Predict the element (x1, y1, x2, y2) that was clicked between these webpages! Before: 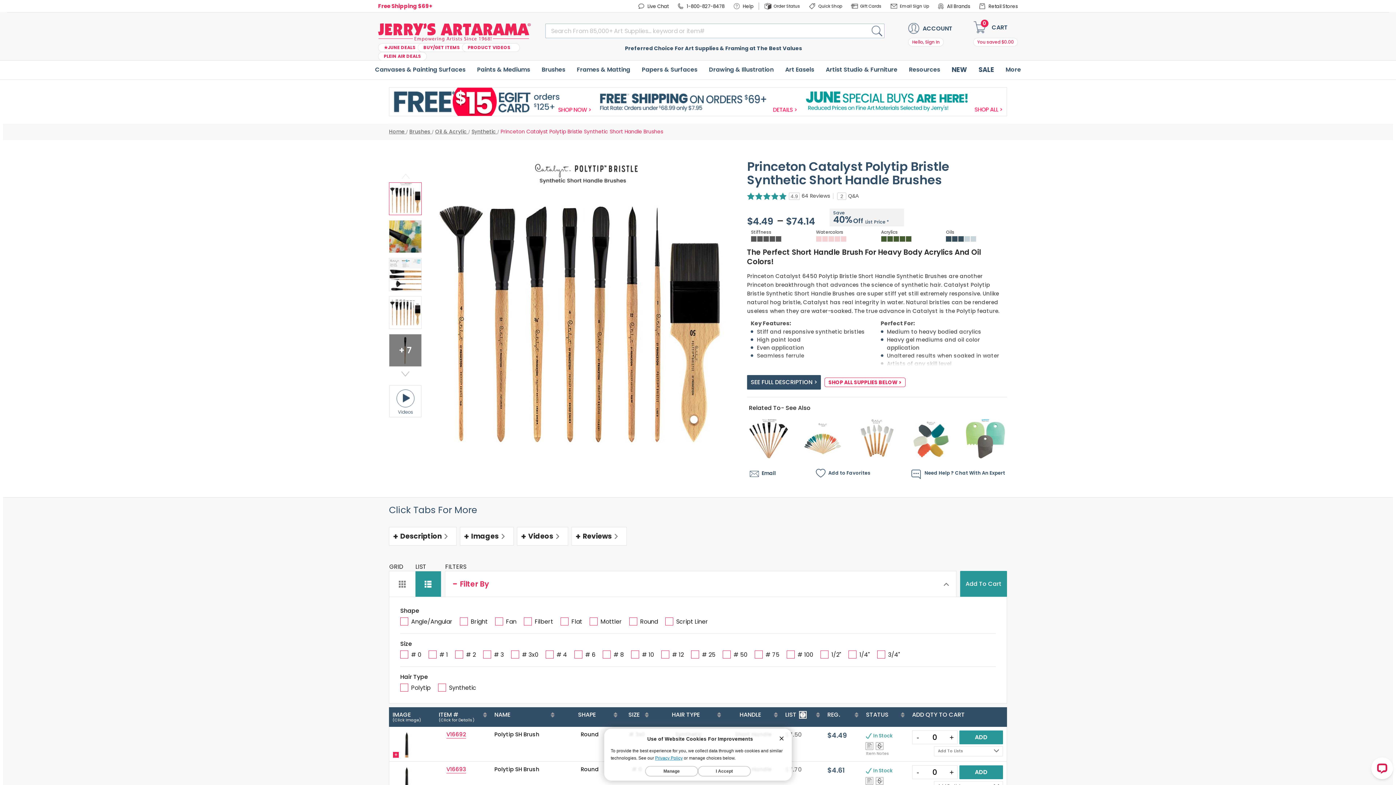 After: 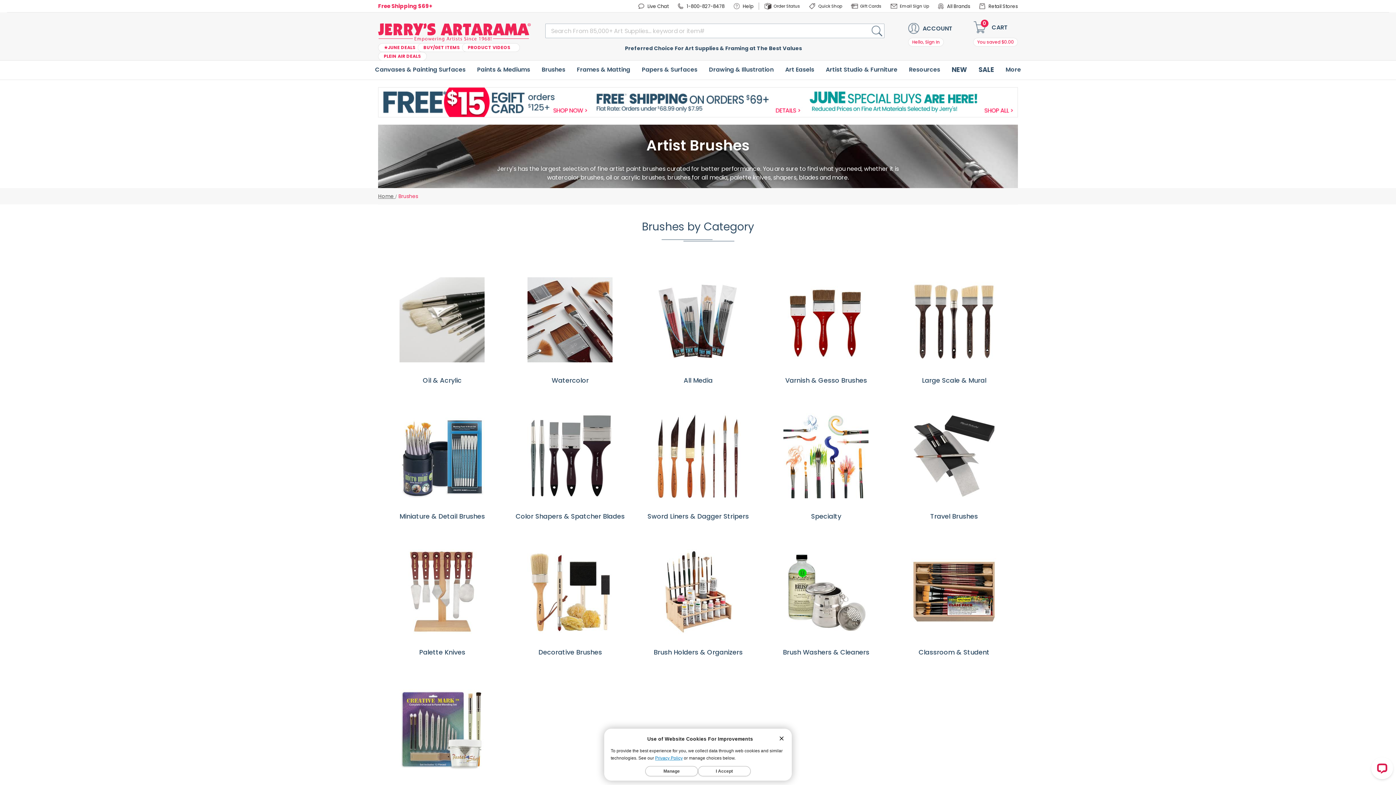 Action: label: Brushes bbox: (538, 59, 569, 79)